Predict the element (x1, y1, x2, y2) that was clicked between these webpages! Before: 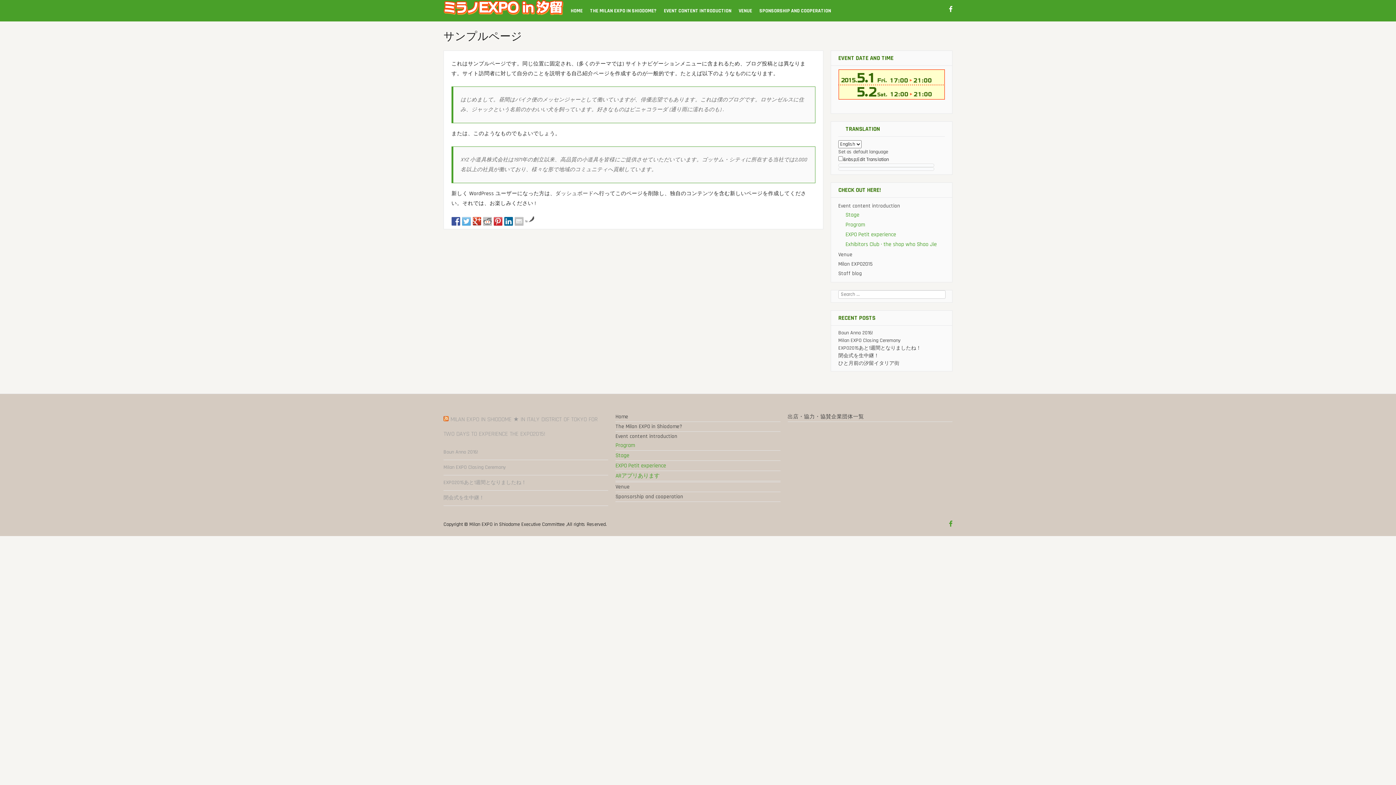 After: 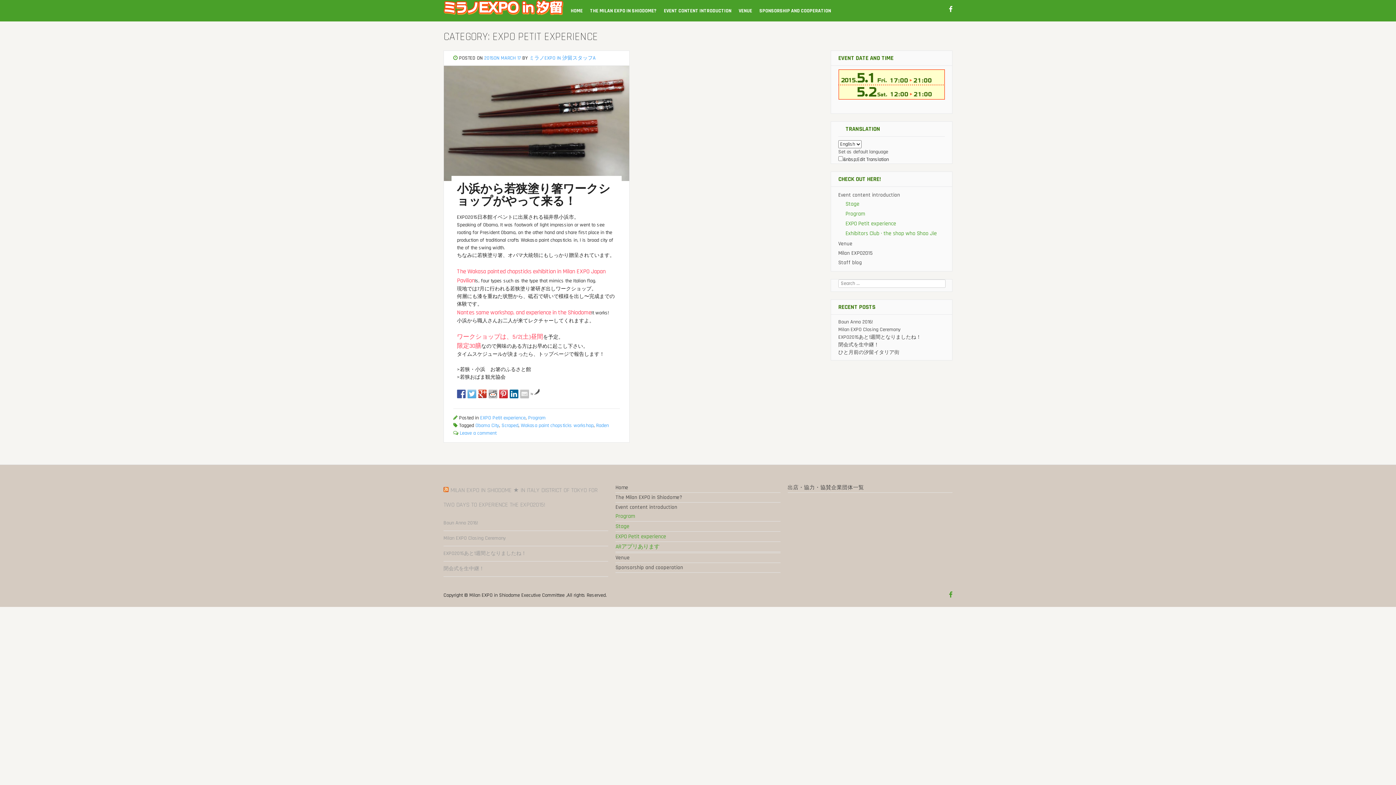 Action: bbox: (615, 462, 666, 469) label: EXPO Petit experience